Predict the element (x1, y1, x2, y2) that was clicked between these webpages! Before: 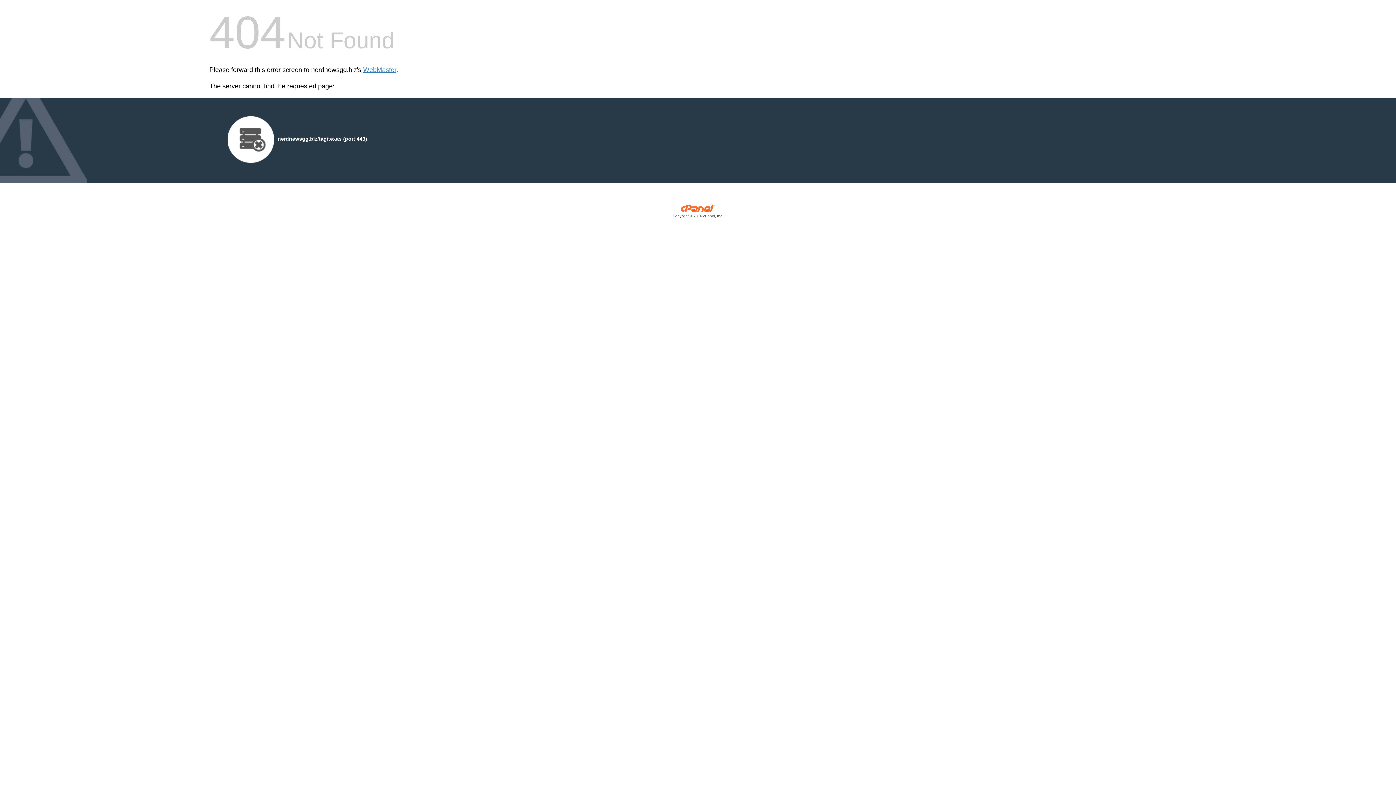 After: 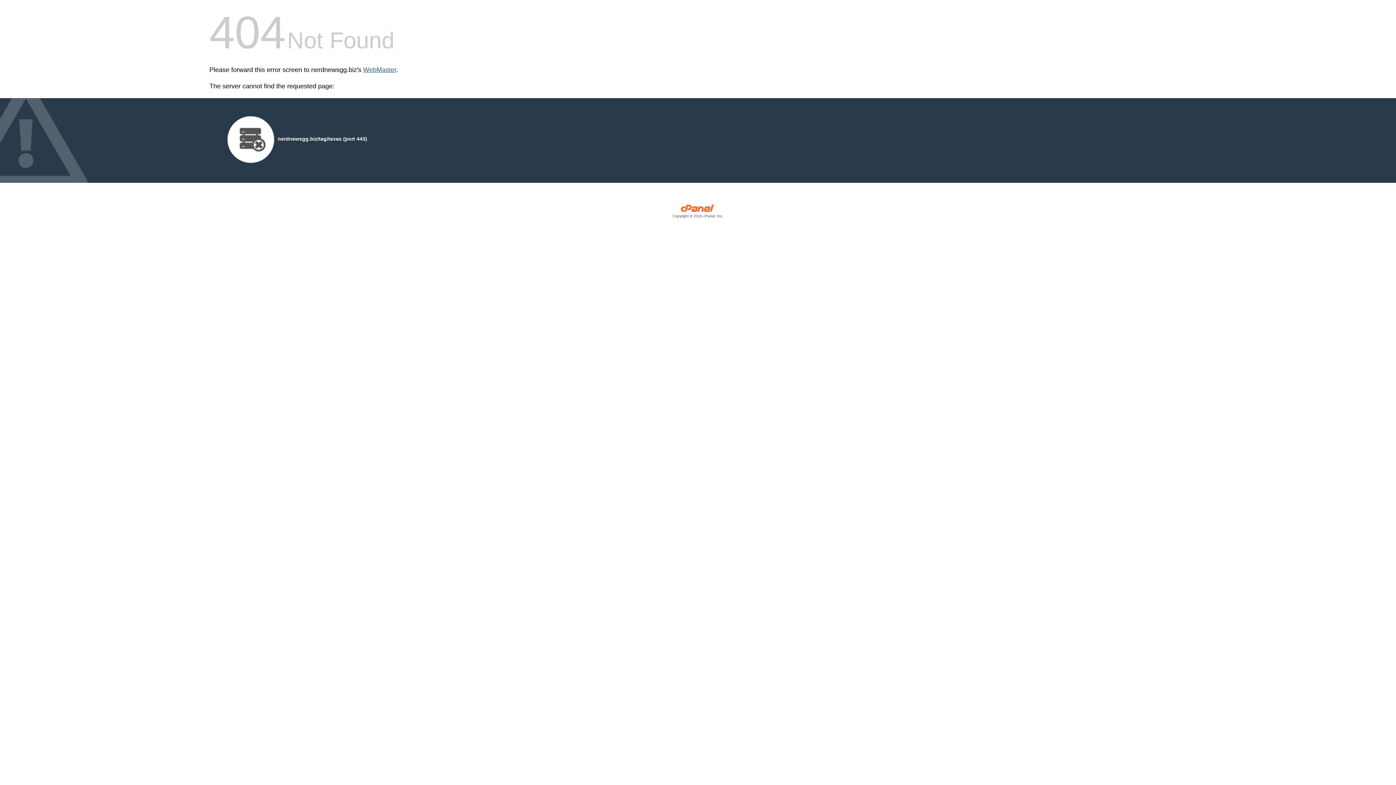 Action: label: WebMaster bbox: (363, 66, 396, 73)